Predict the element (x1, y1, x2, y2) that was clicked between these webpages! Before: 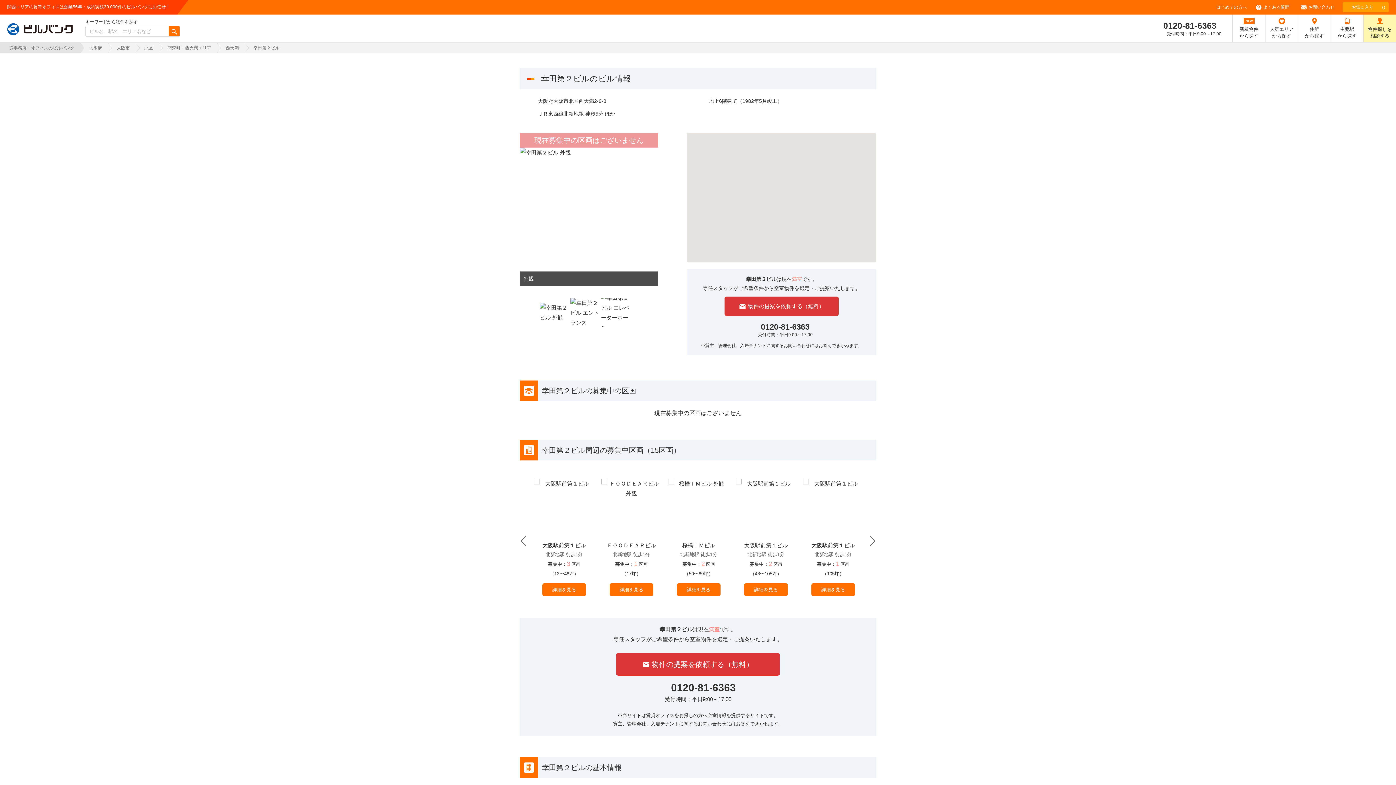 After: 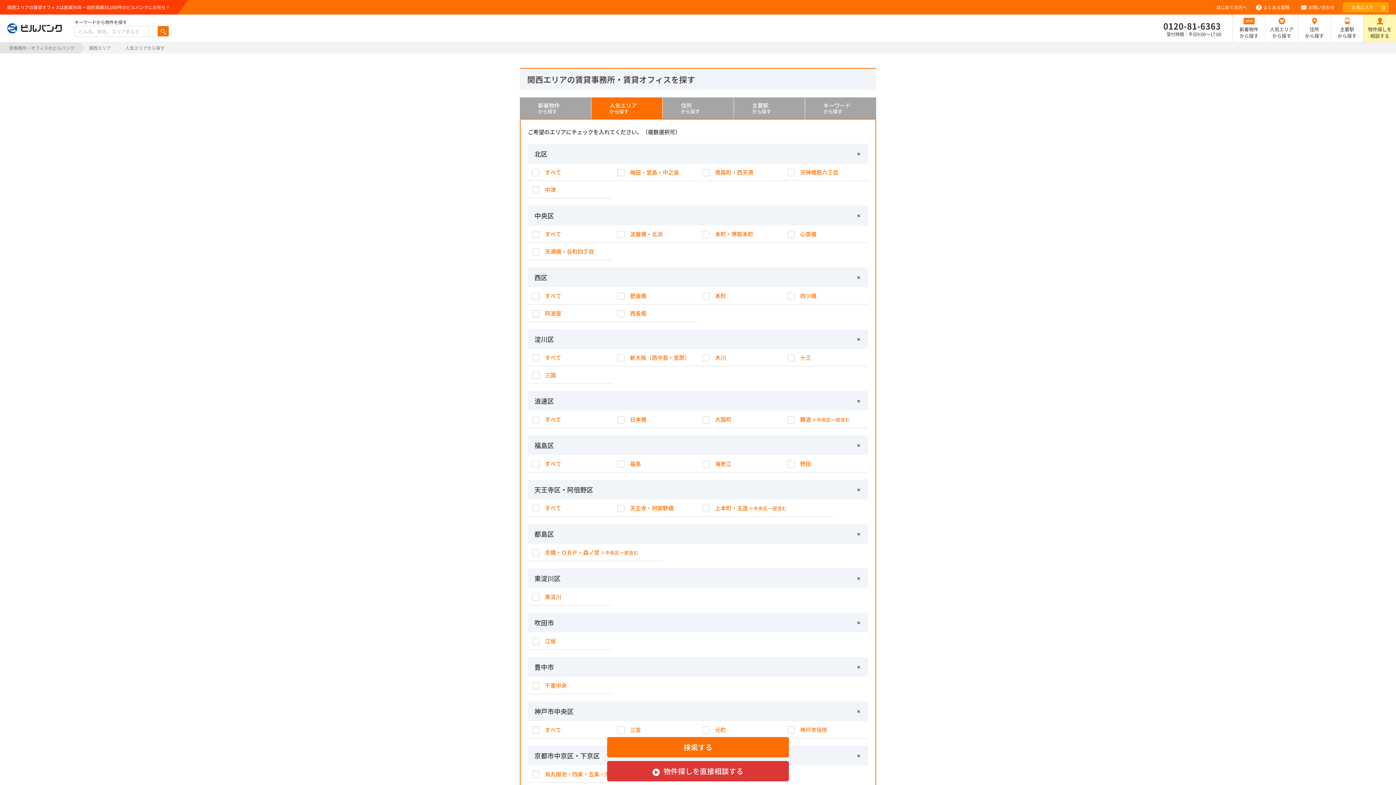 Action: bbox: (1265, 14, 1298, 42) label: 人気エリア
から探す